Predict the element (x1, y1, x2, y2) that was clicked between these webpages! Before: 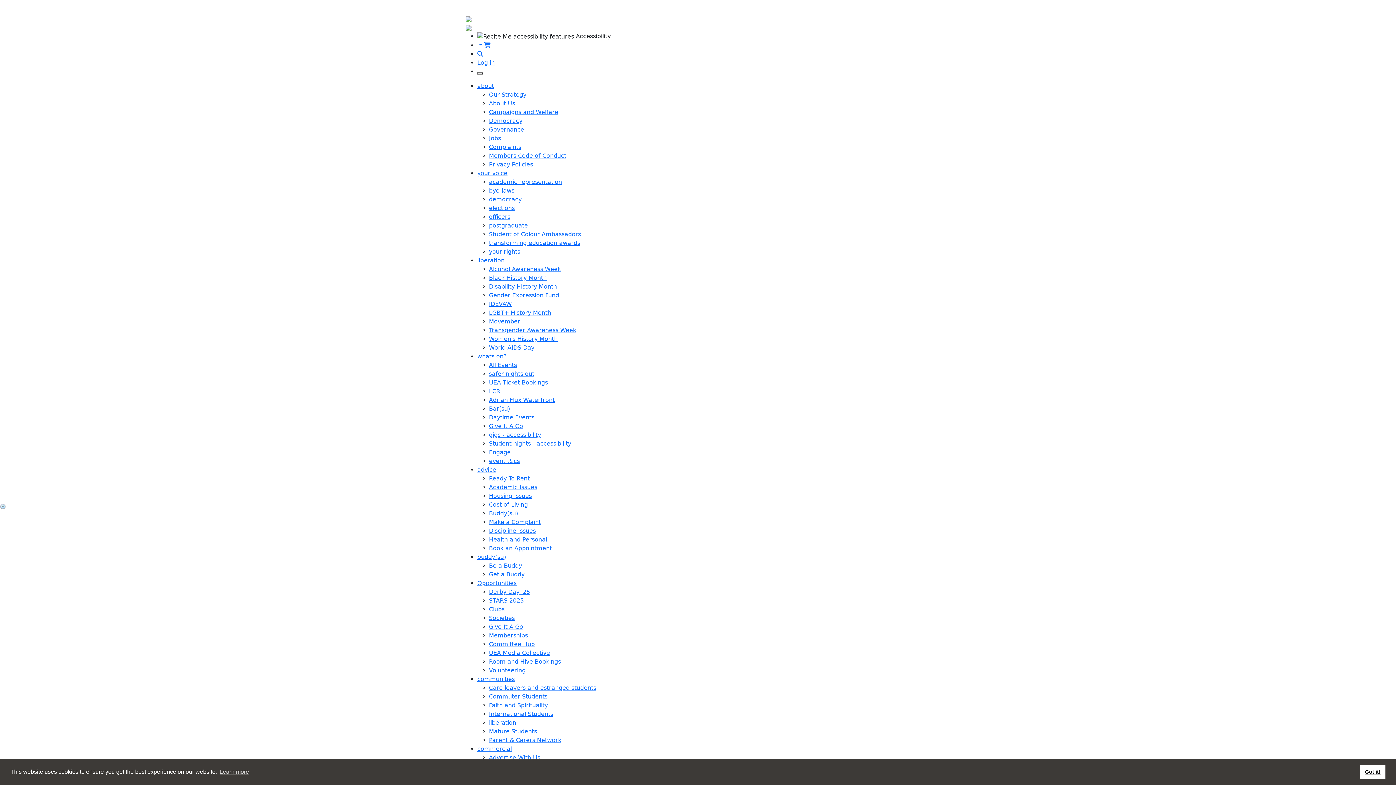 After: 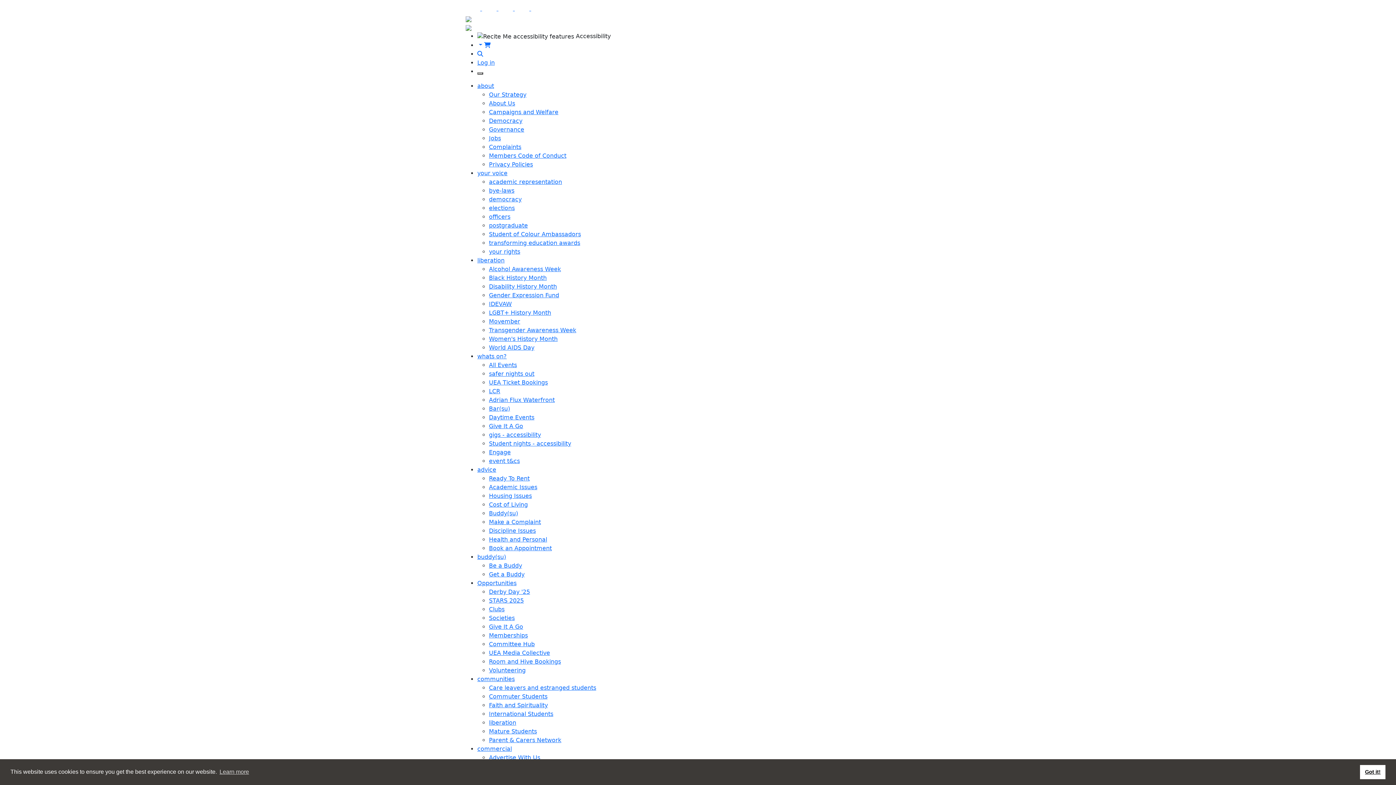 Action: bbox: (489, 719, 516, 726) label: liberation